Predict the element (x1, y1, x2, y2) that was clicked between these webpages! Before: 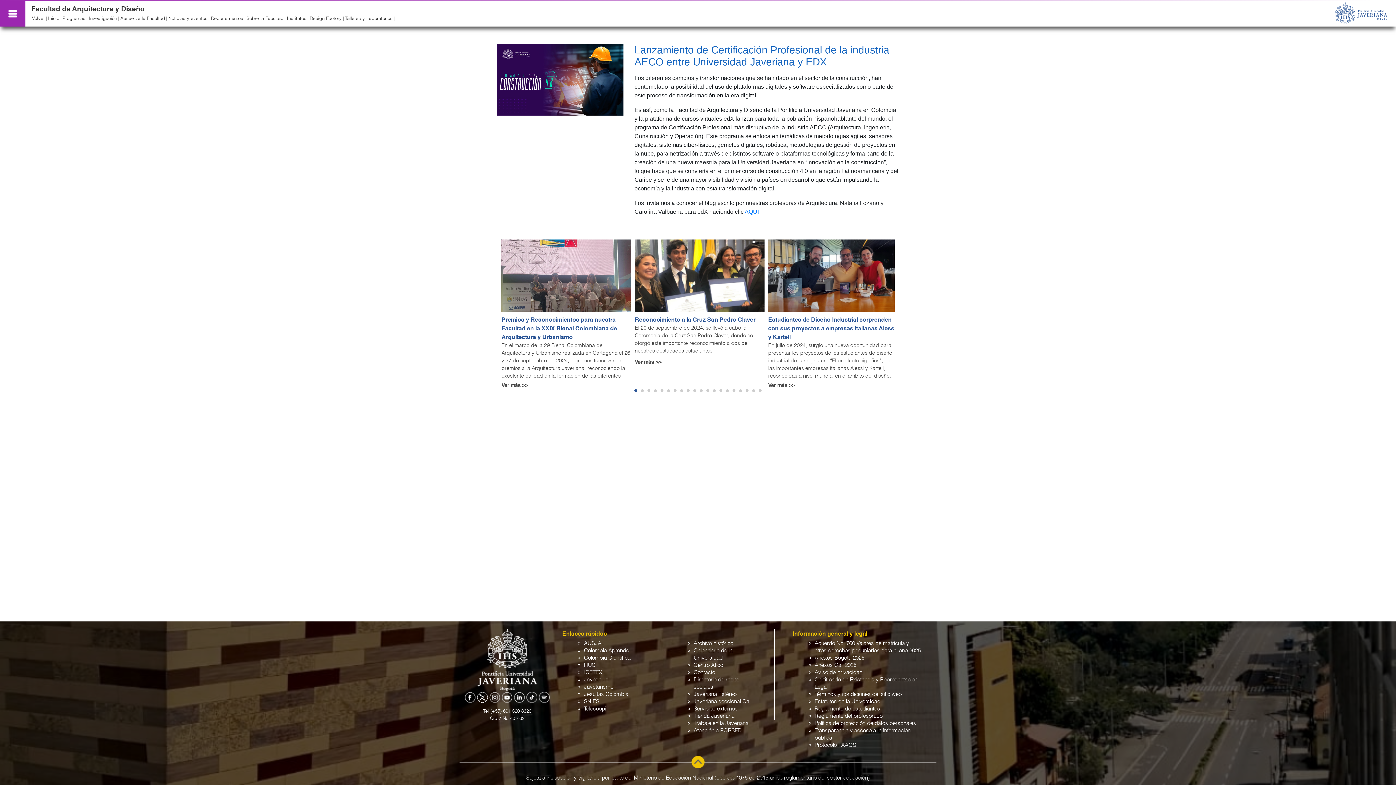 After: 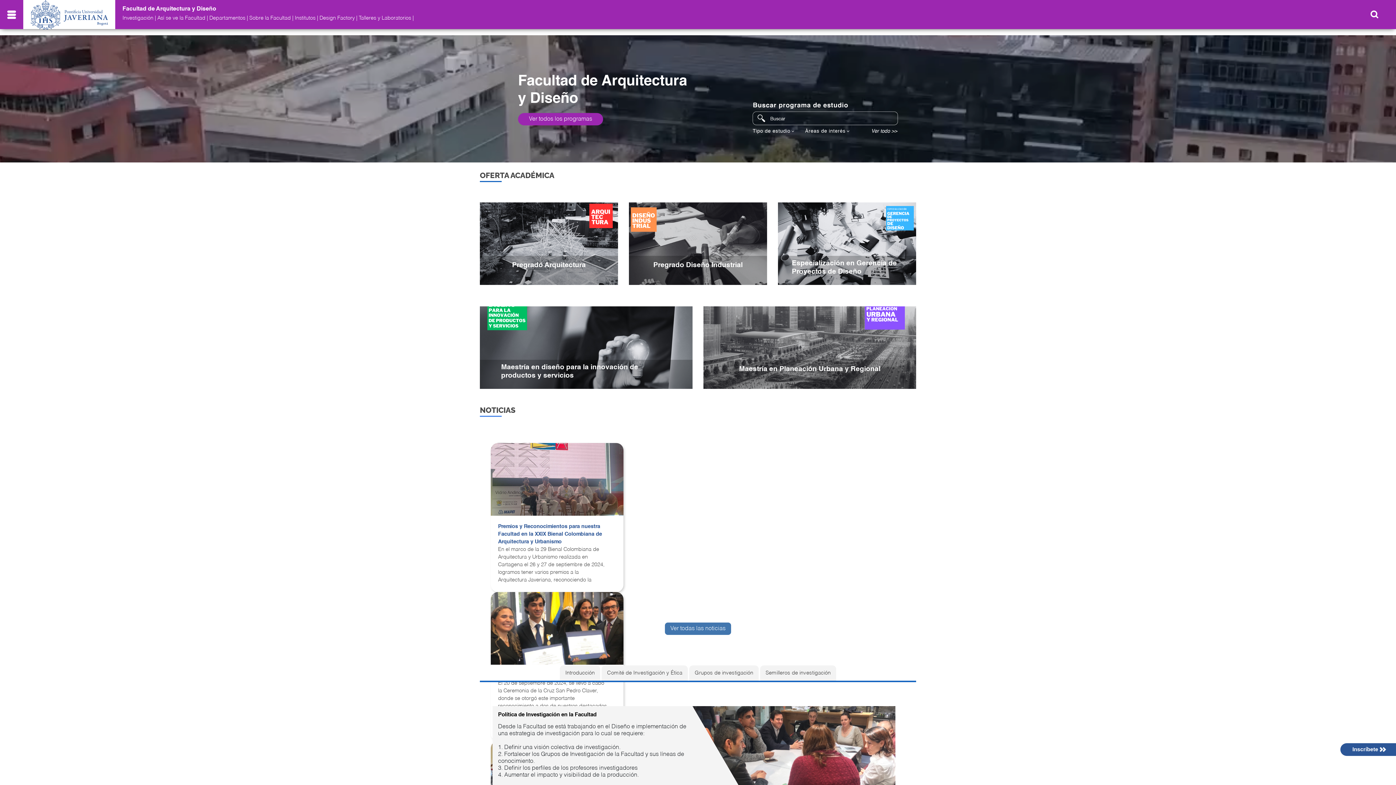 Action: label: Facultad de Arquitectura y Diseño bbox: (31, 5, 144, 12)